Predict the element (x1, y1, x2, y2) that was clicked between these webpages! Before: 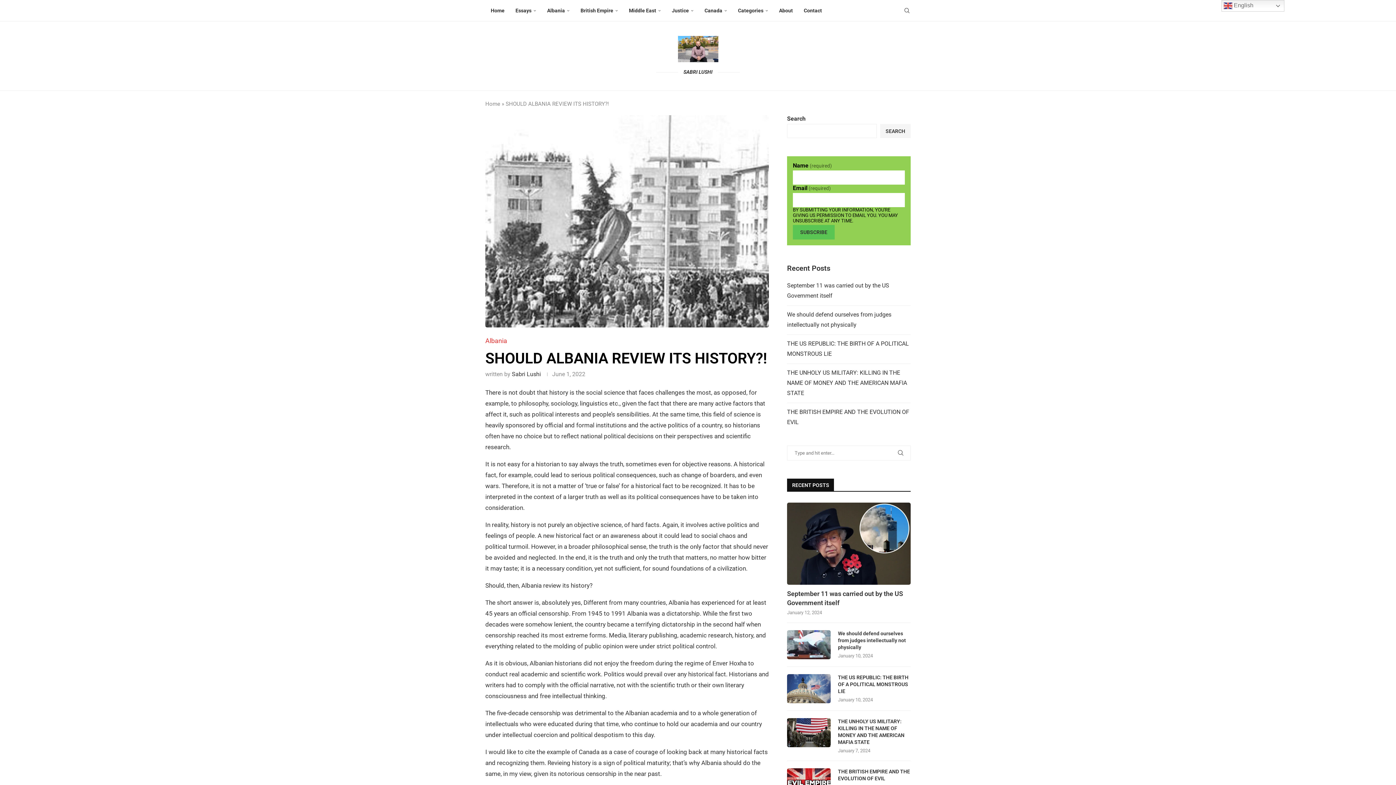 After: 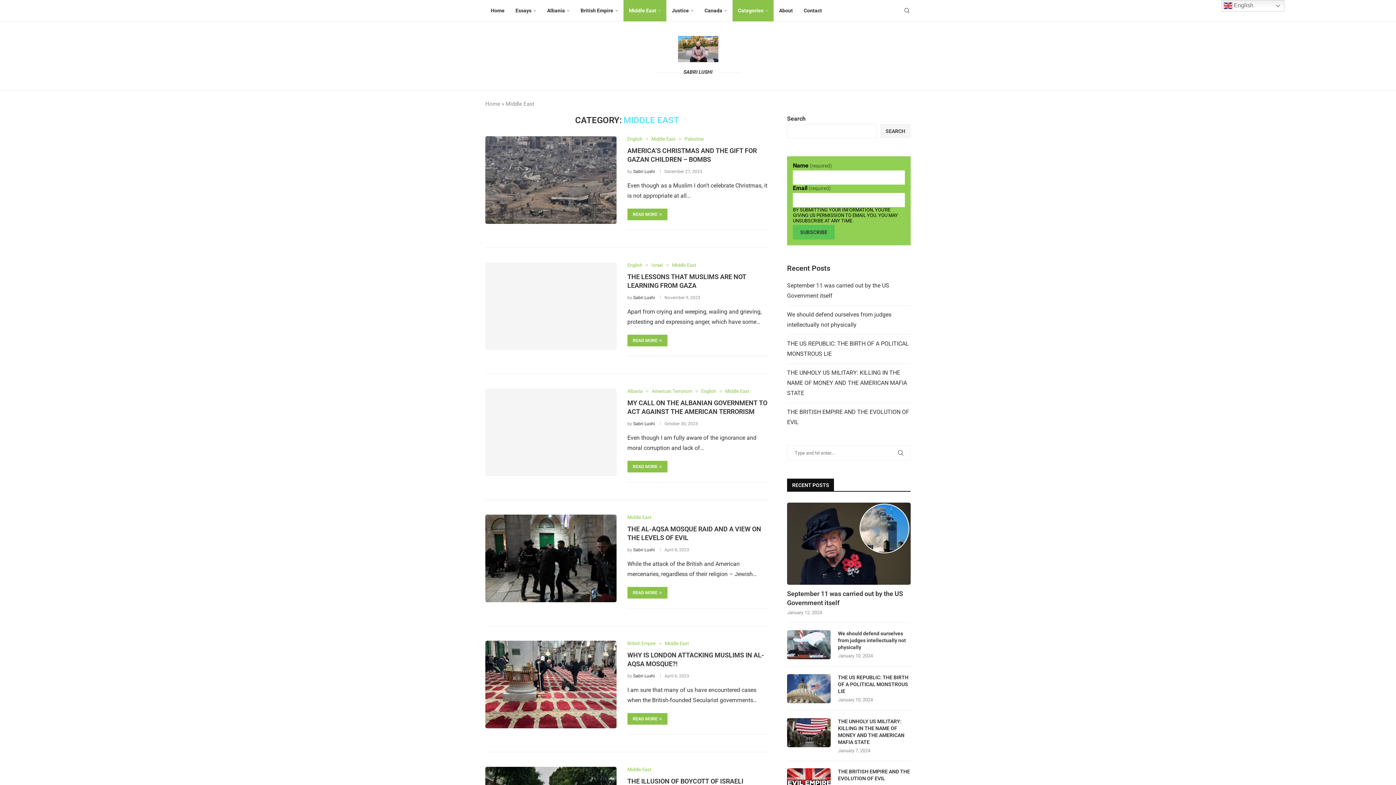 Action: bbox: (623, 0, 666, 21) label: Middle East